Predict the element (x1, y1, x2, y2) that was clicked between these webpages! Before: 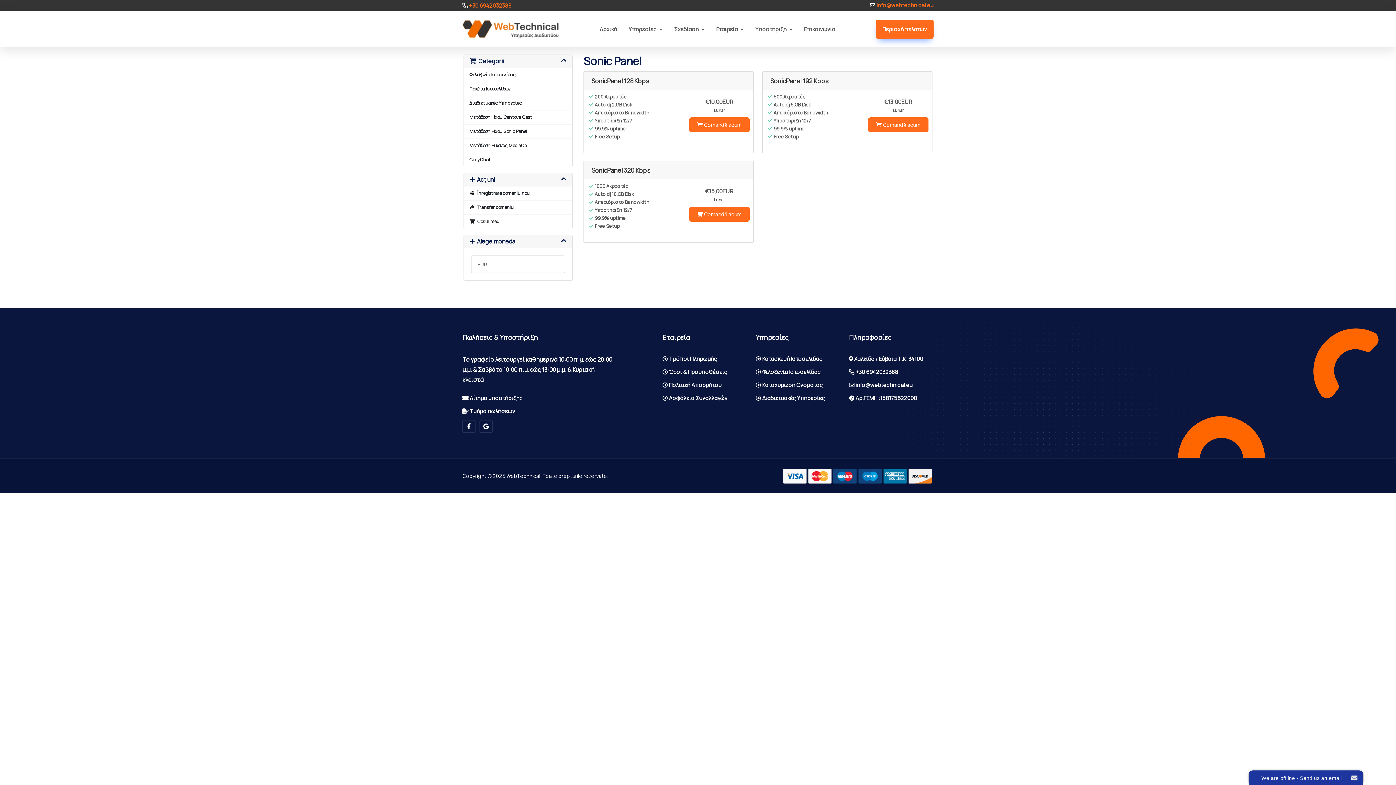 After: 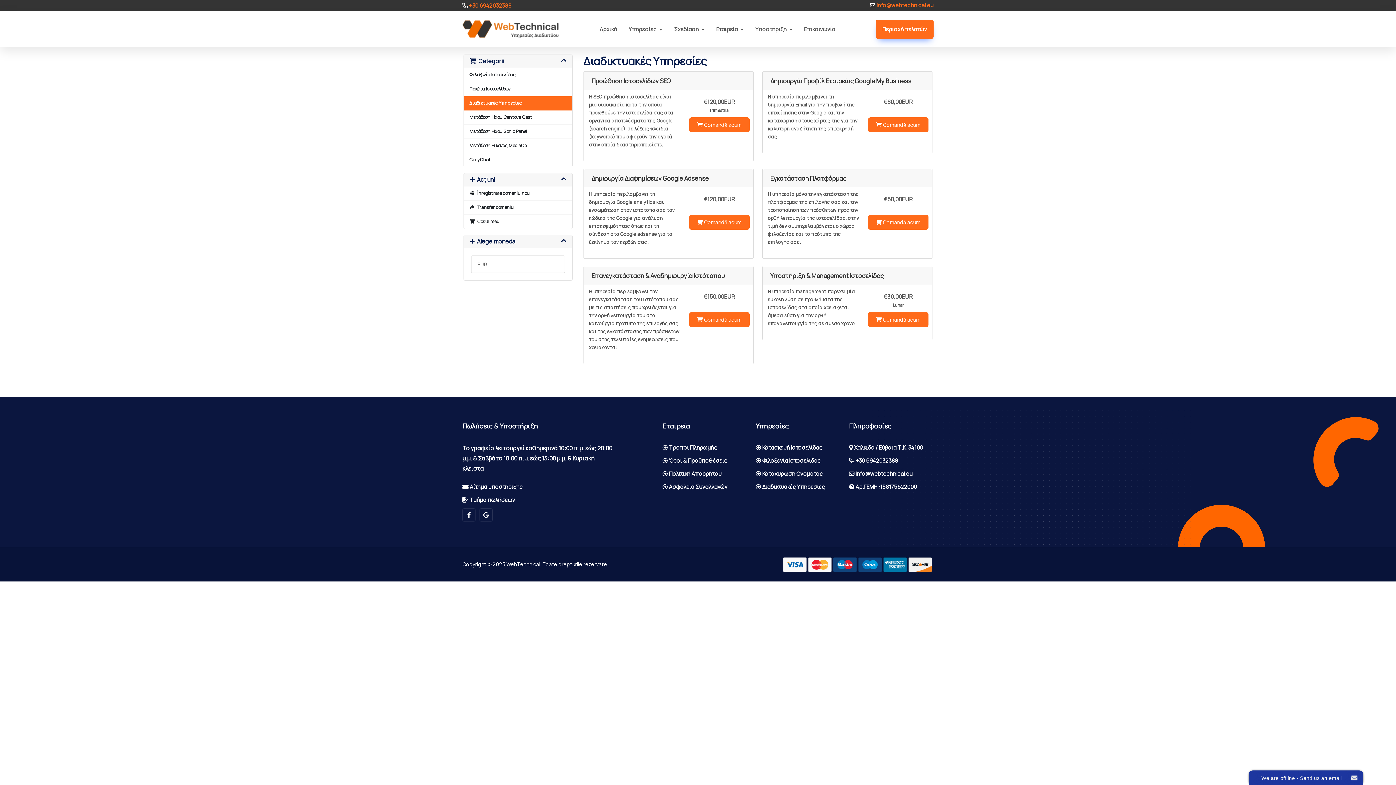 Action: bbox: (755, 393, 840, 403) label:  Διαδικτυακές Υπηρεσίες